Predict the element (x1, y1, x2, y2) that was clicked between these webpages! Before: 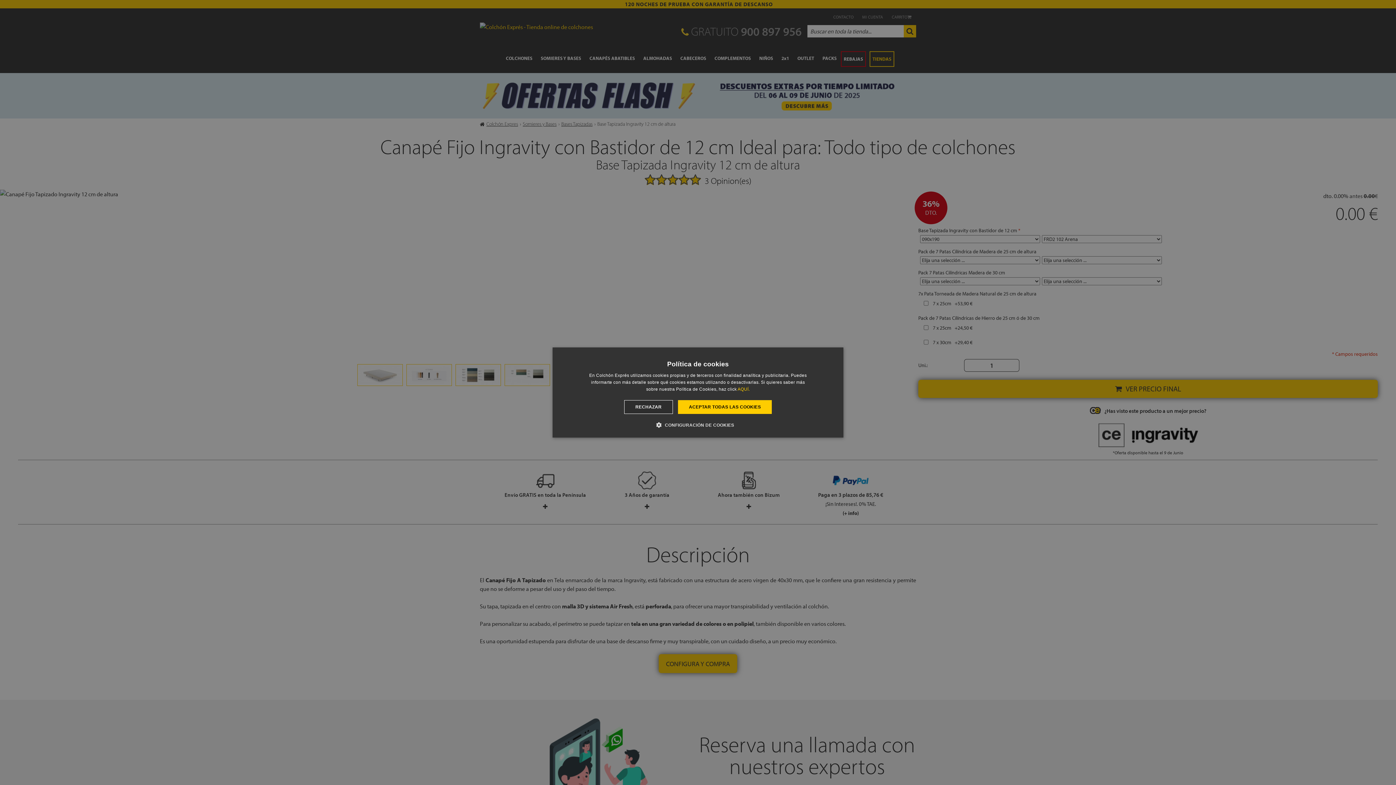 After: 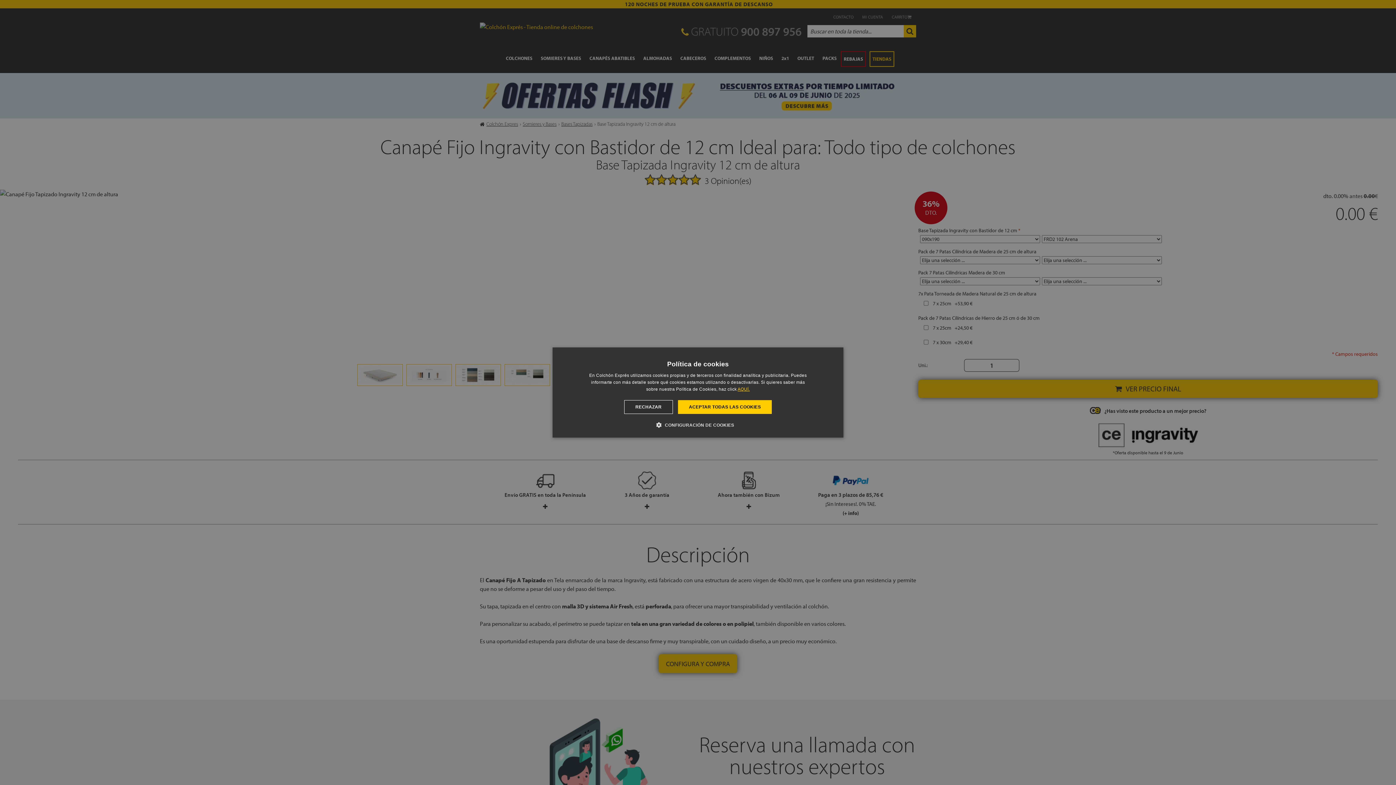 Action: label: AQUÍ., opens a new window bbox: (737, 386, 750, 392)